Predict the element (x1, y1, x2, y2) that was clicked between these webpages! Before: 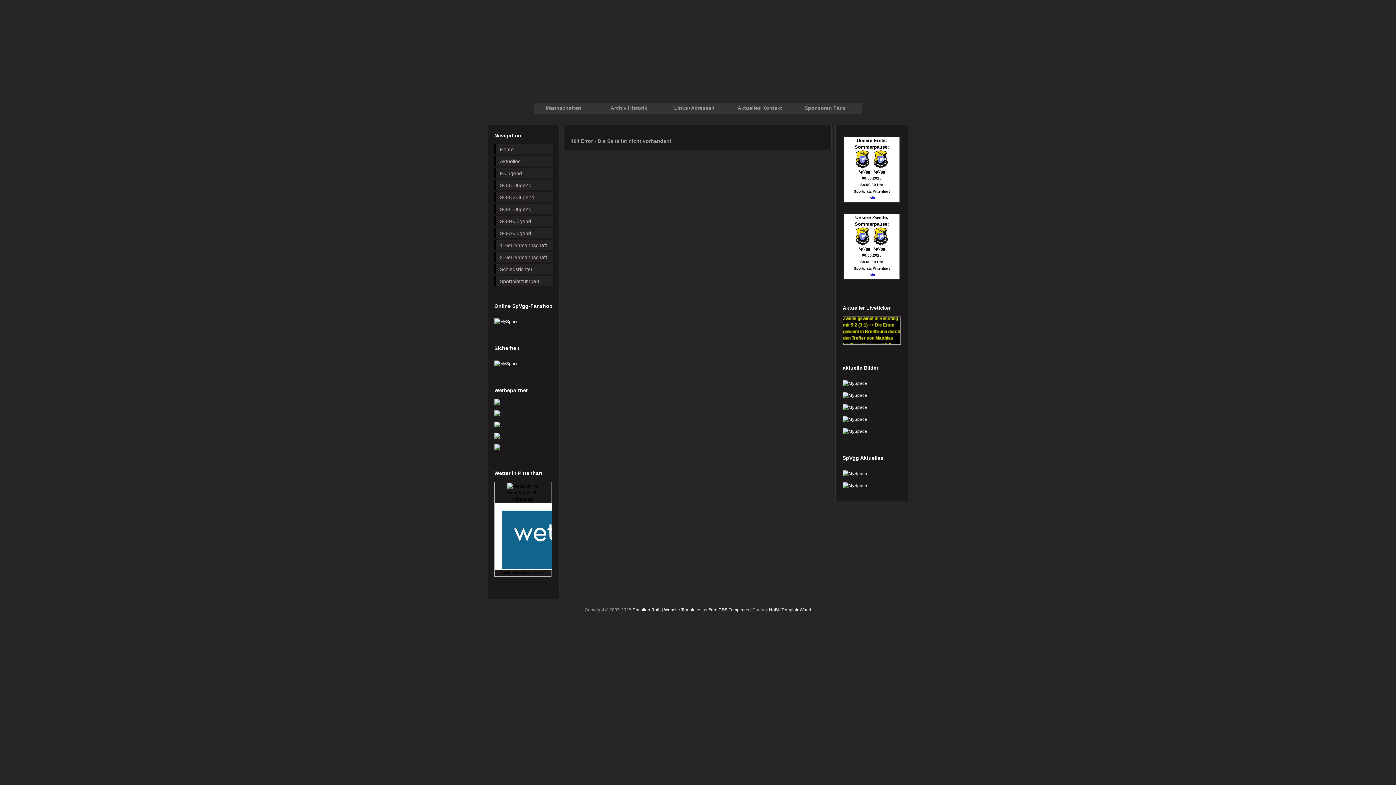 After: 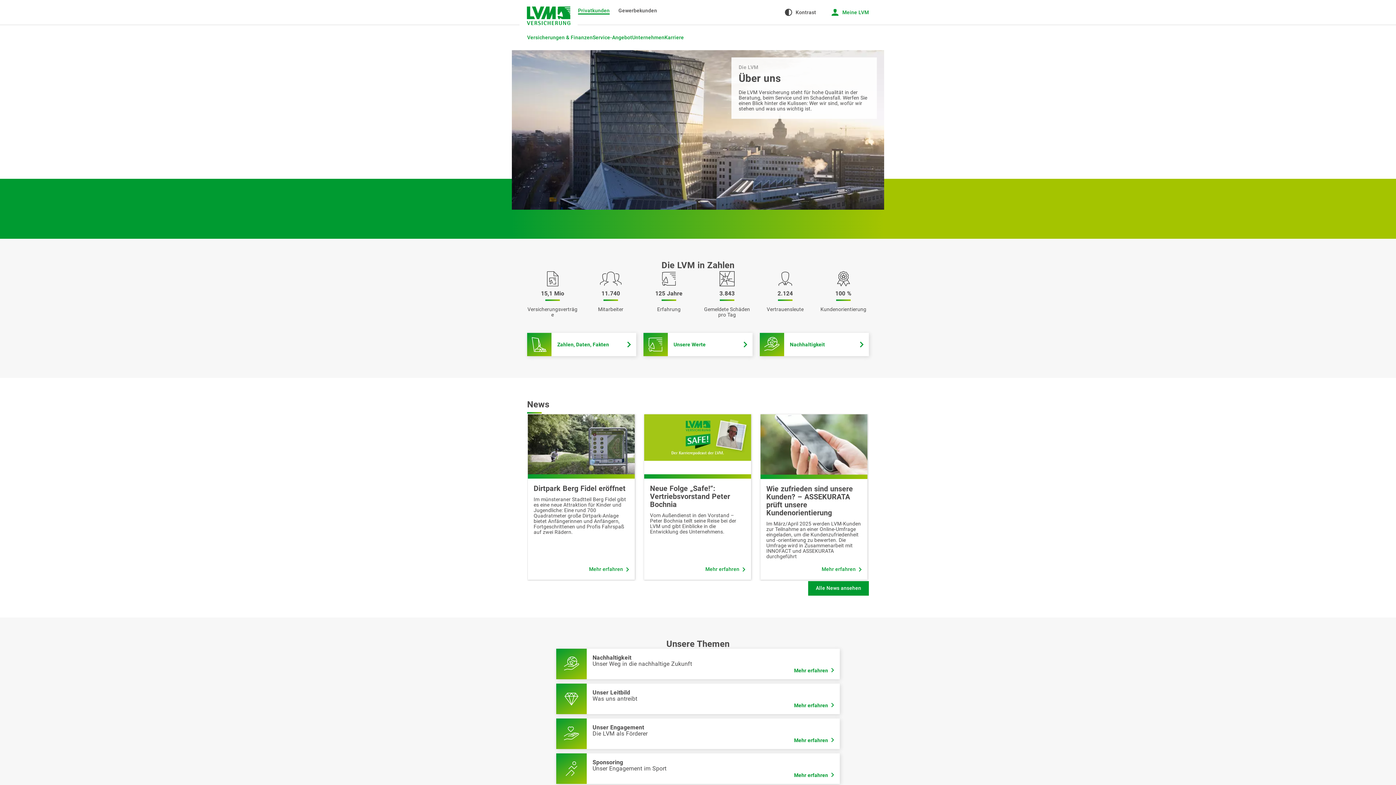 Action: bbox: (494, 423, 500, 428)